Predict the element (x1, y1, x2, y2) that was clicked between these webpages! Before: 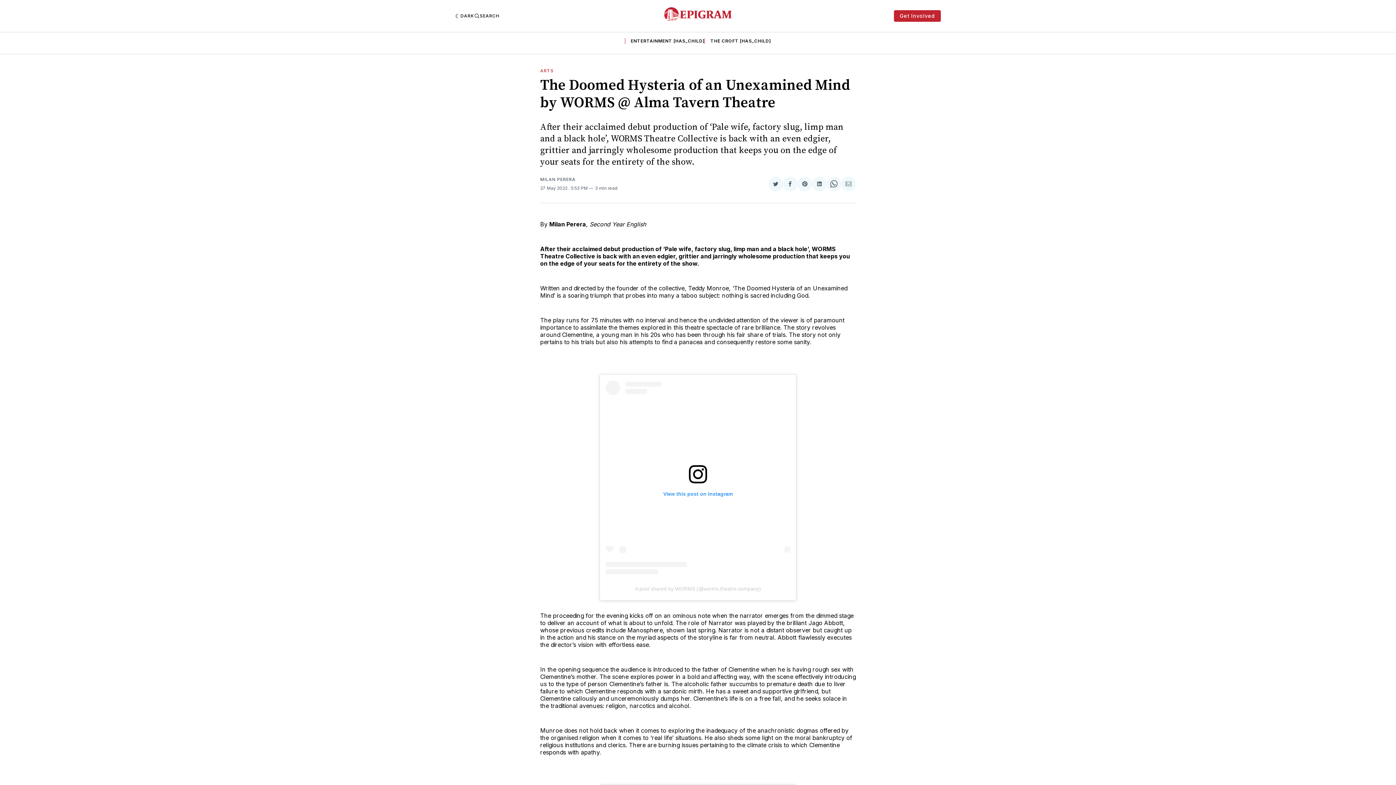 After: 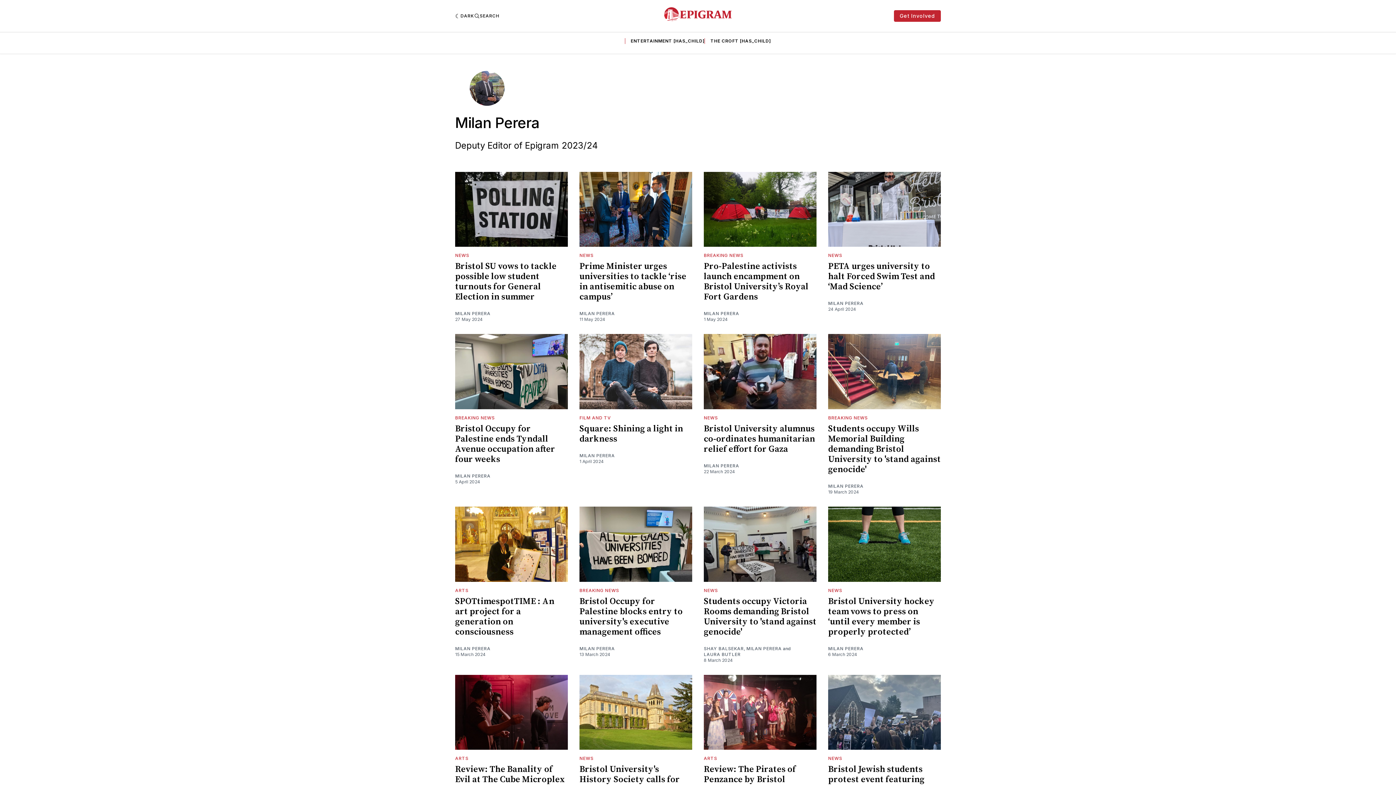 Action: label: MILAN PERERA bbox: (540, 176, 575, 182)